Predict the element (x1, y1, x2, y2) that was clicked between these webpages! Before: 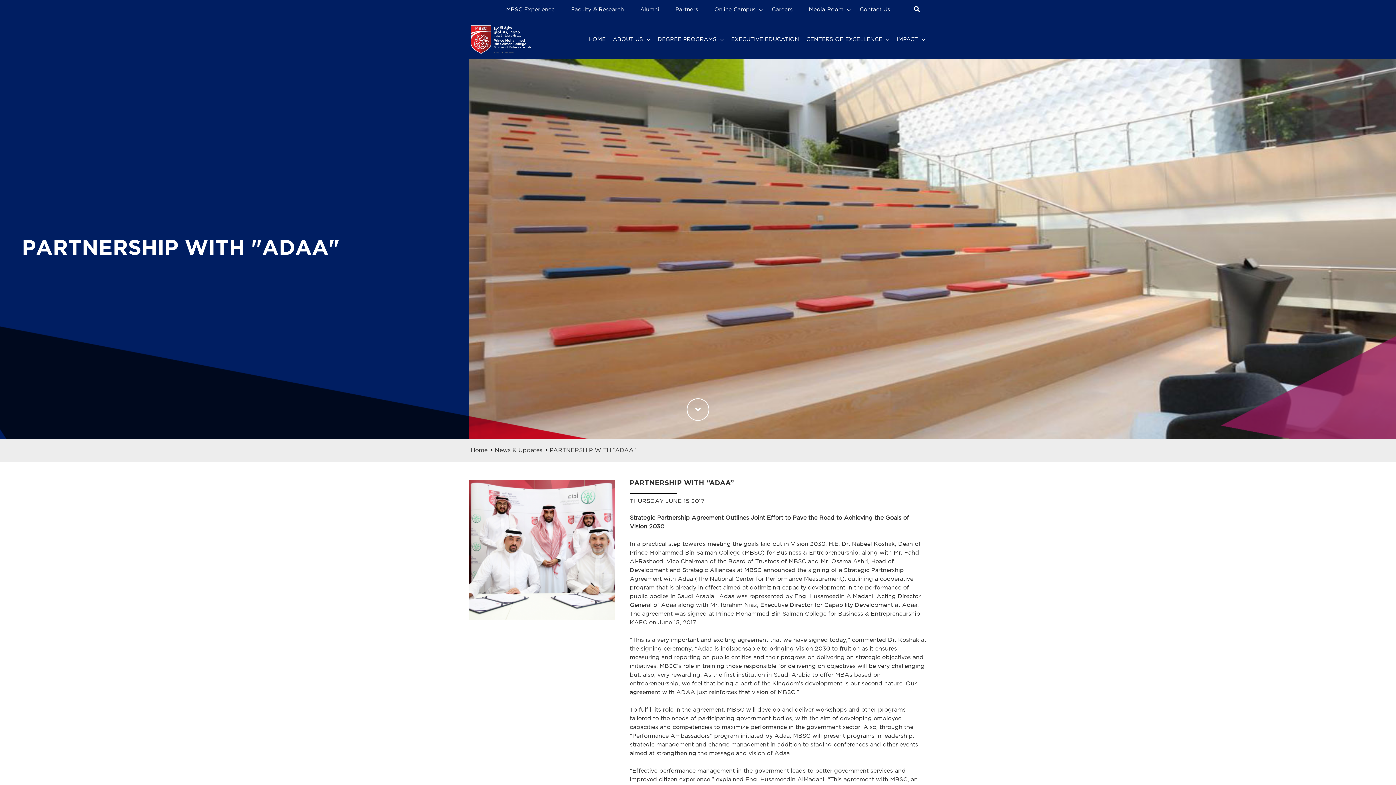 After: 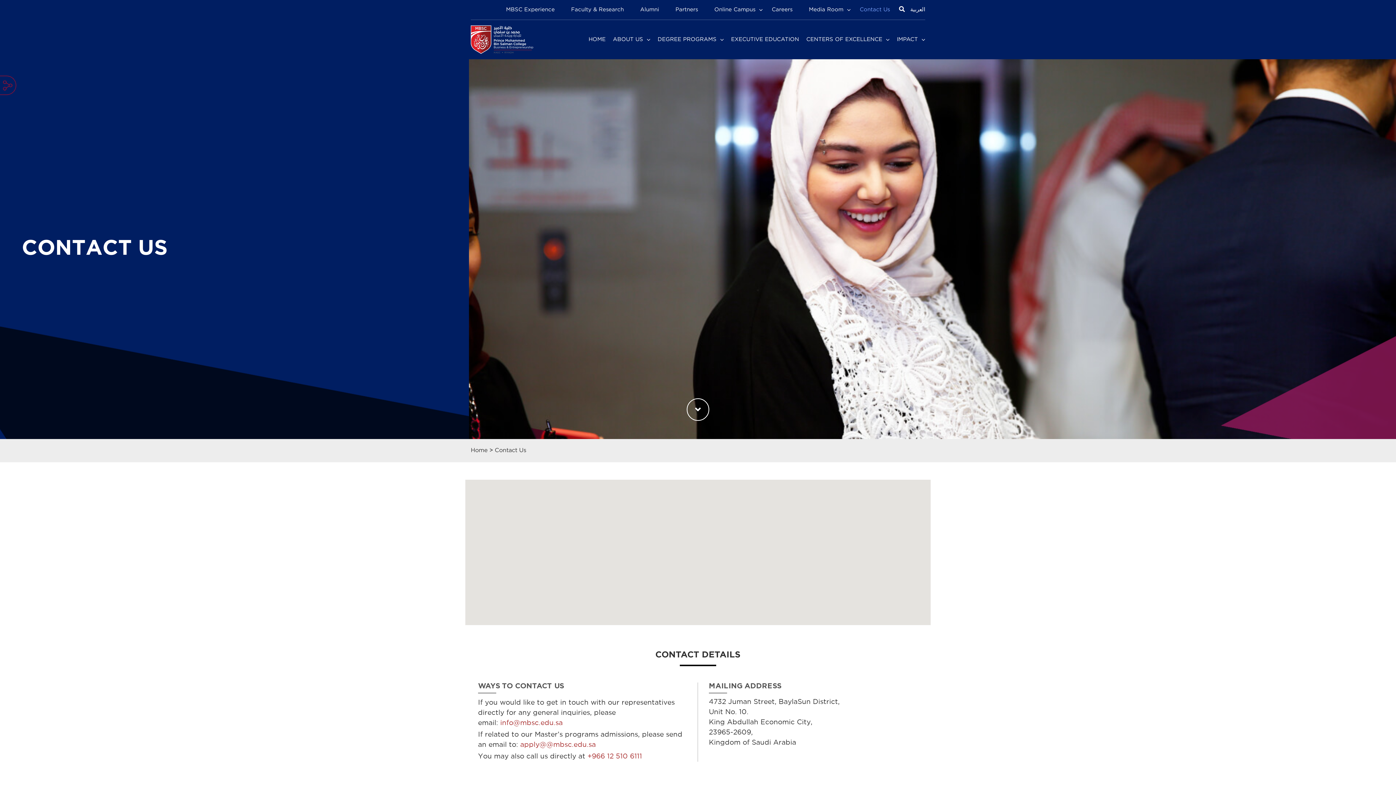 Action: label: Contact Us bbox: (860, 7, 890, 12)